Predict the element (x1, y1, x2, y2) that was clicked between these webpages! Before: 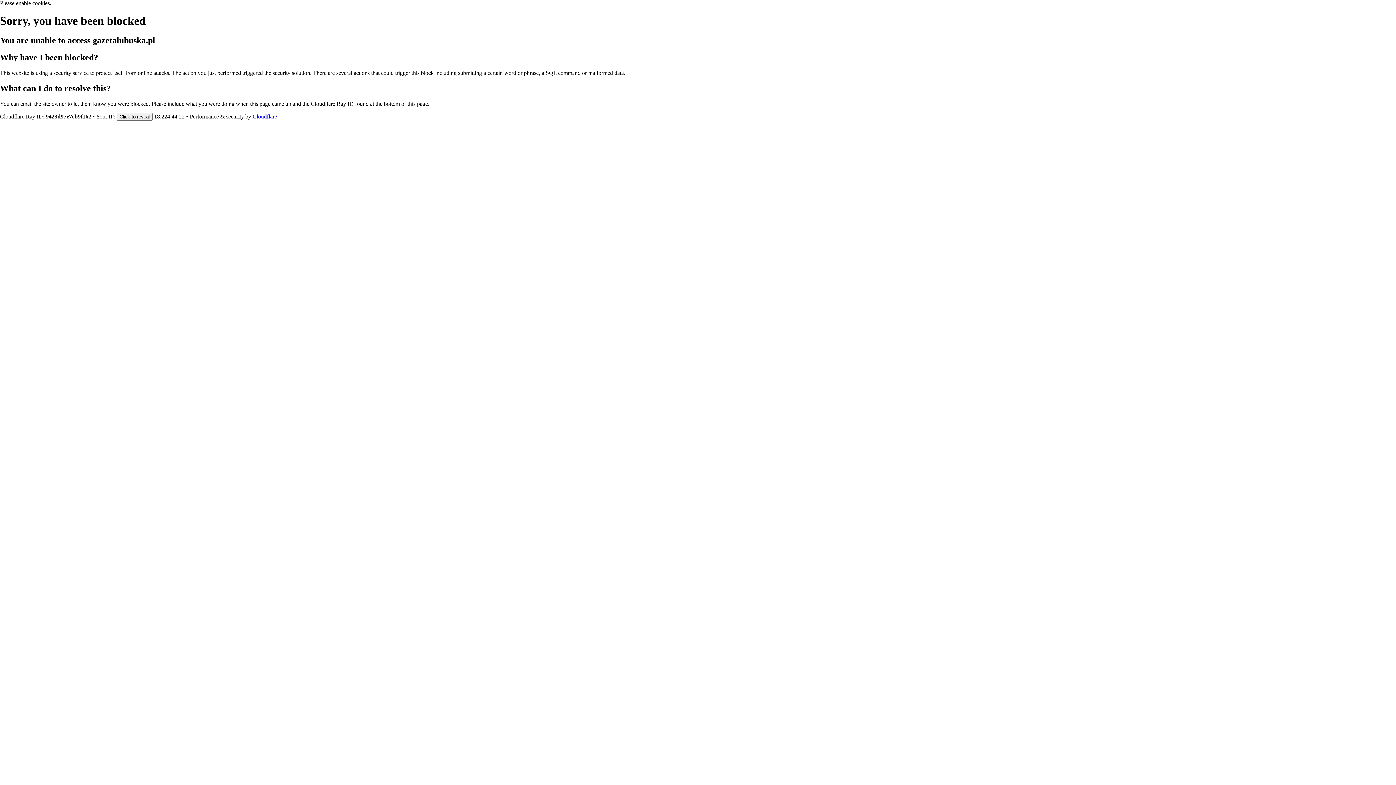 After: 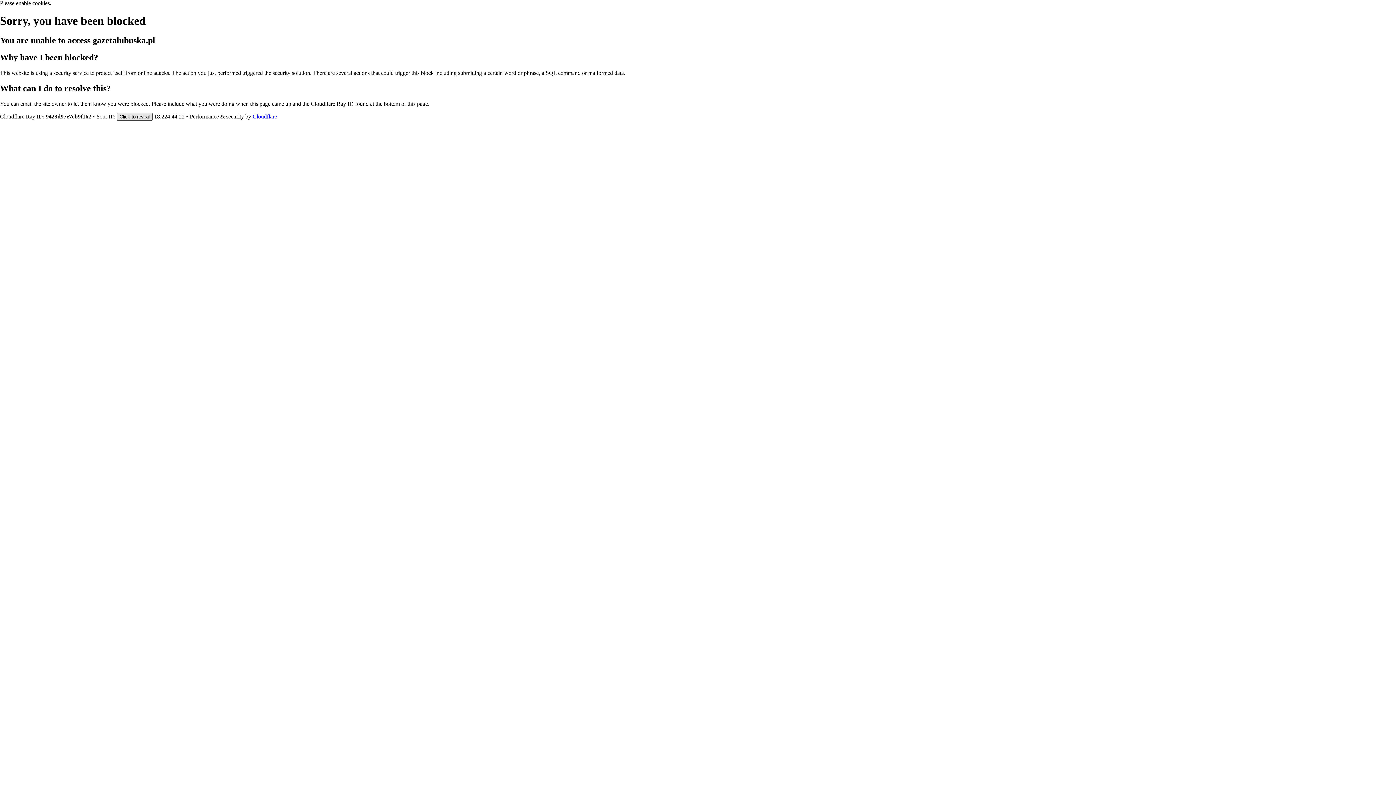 Action: bbox: (116, 112, 152, 120) label: Click to reveal